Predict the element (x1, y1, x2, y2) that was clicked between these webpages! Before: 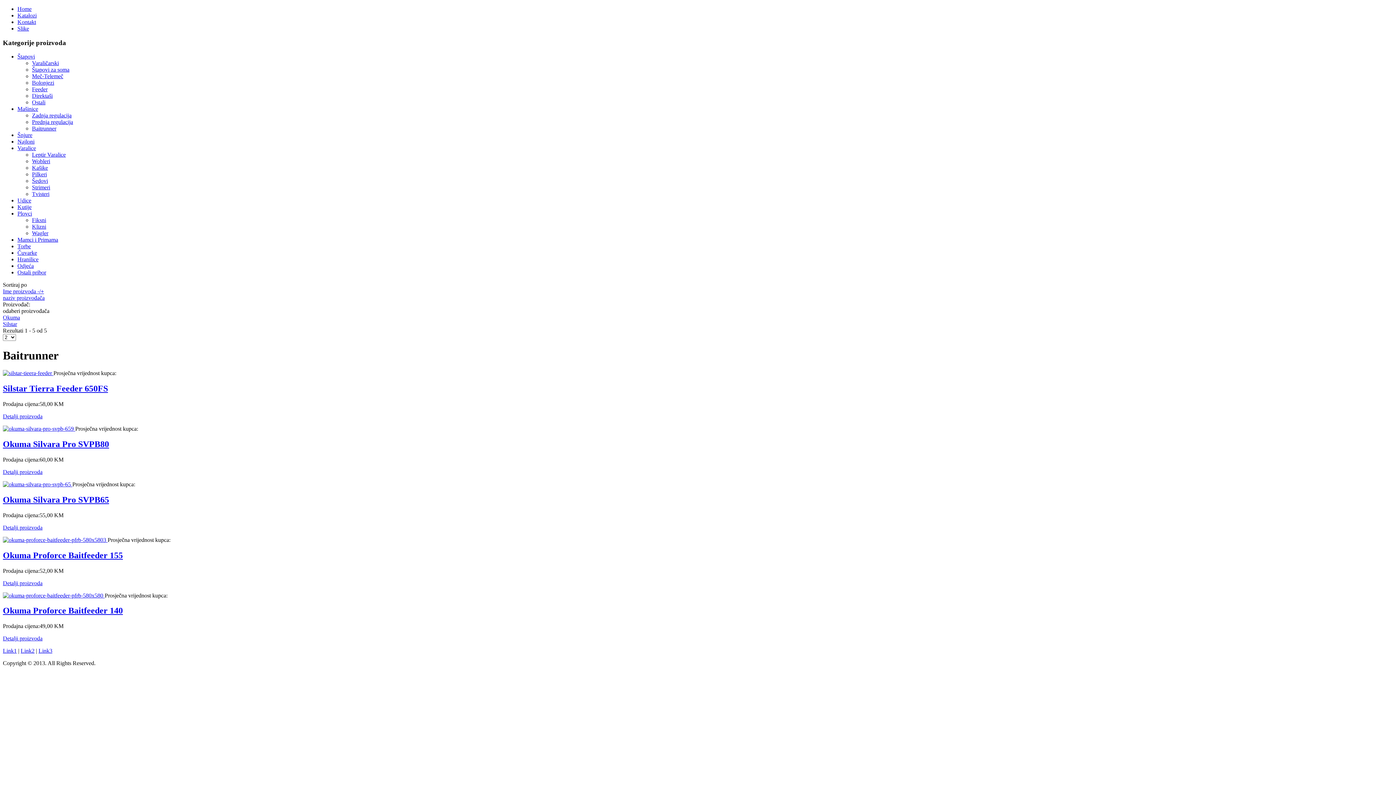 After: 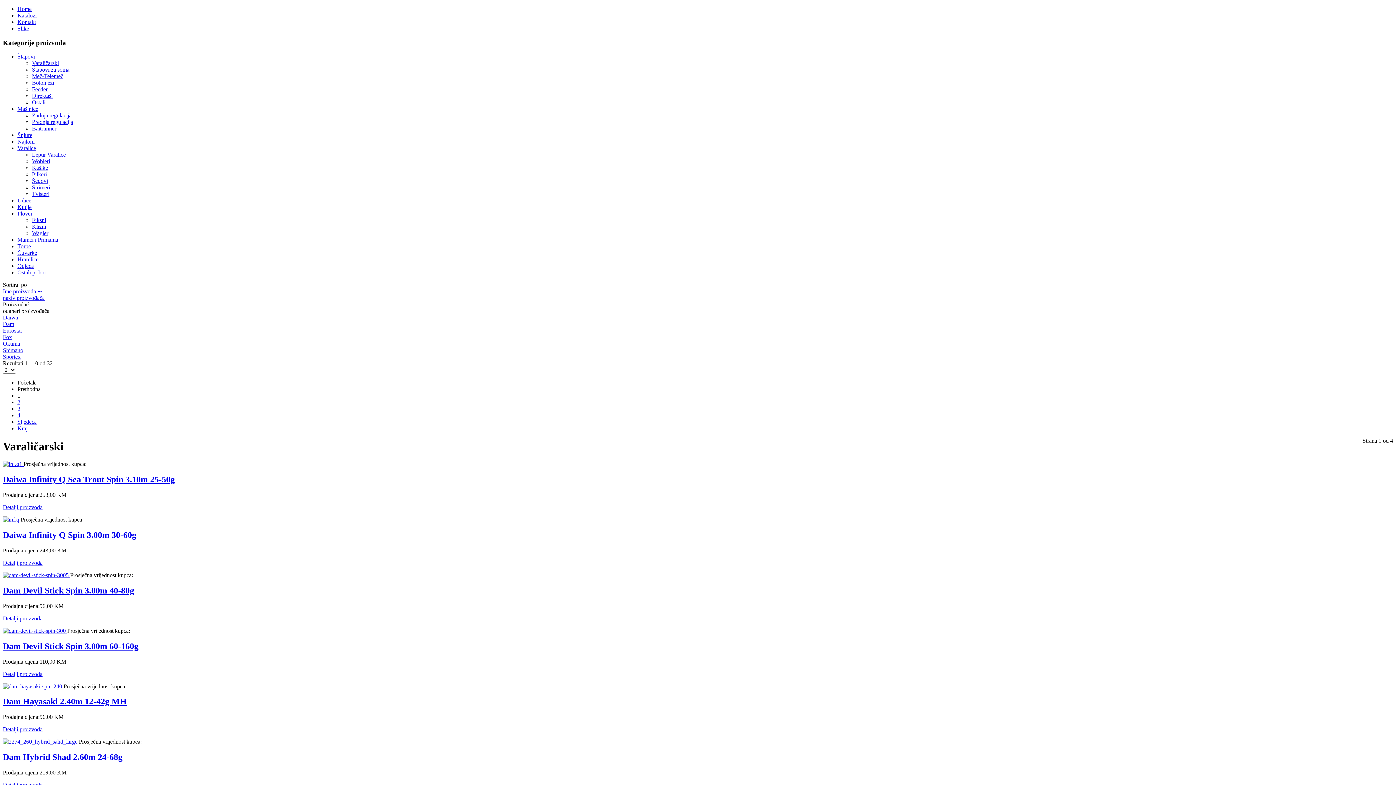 Action: label: Varaličarski bbox: (32, 60, 58, 66)